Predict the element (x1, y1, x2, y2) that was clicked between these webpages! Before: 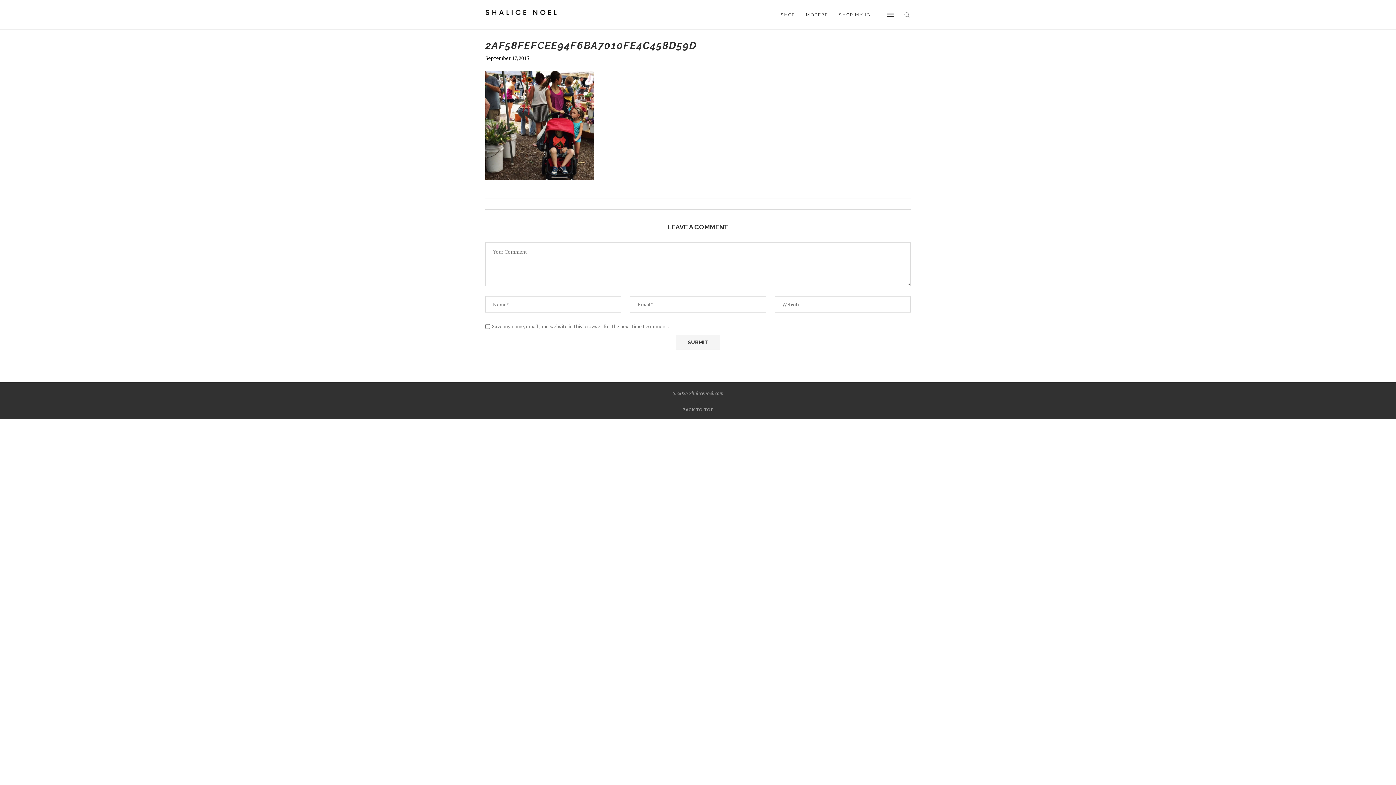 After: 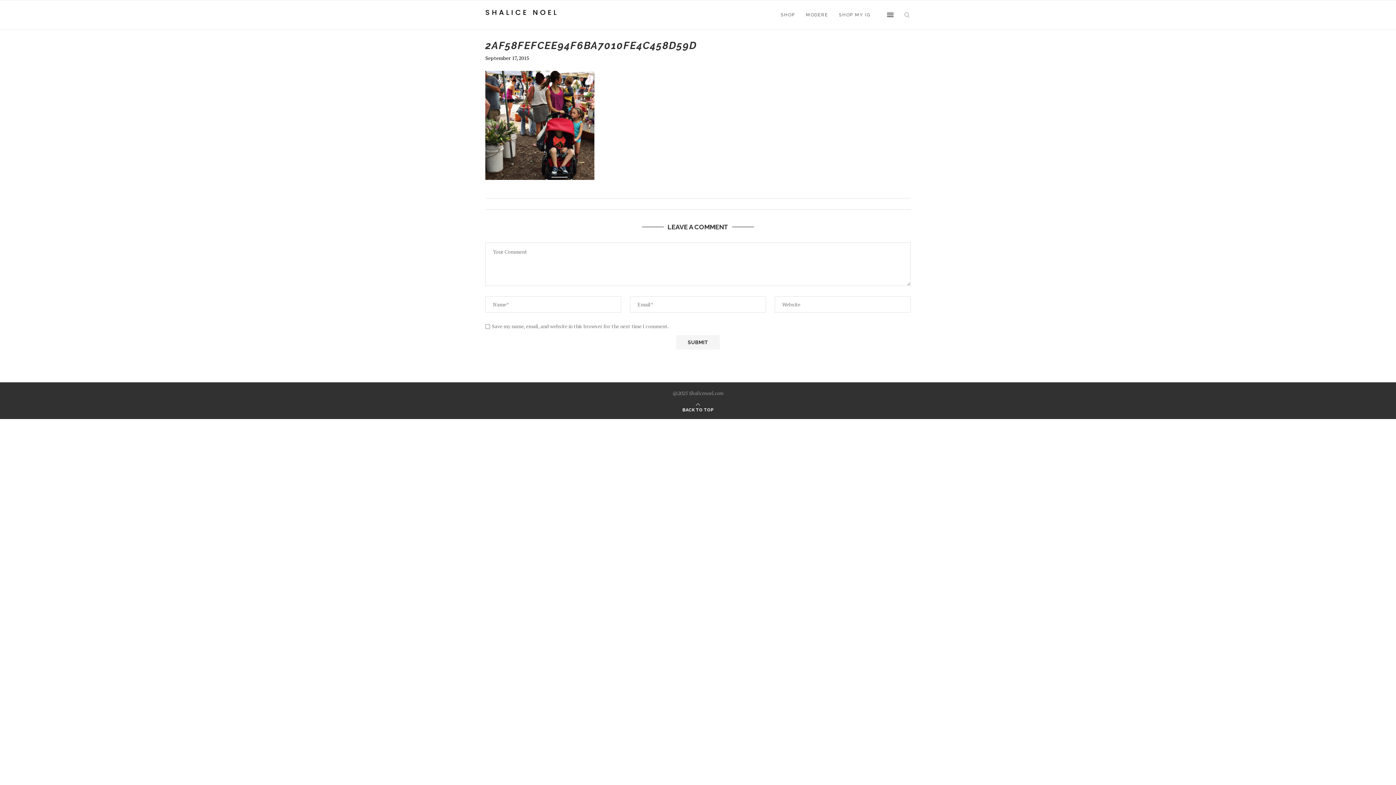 Action: bbox: (682, 406, 713, 413) label: Go to top